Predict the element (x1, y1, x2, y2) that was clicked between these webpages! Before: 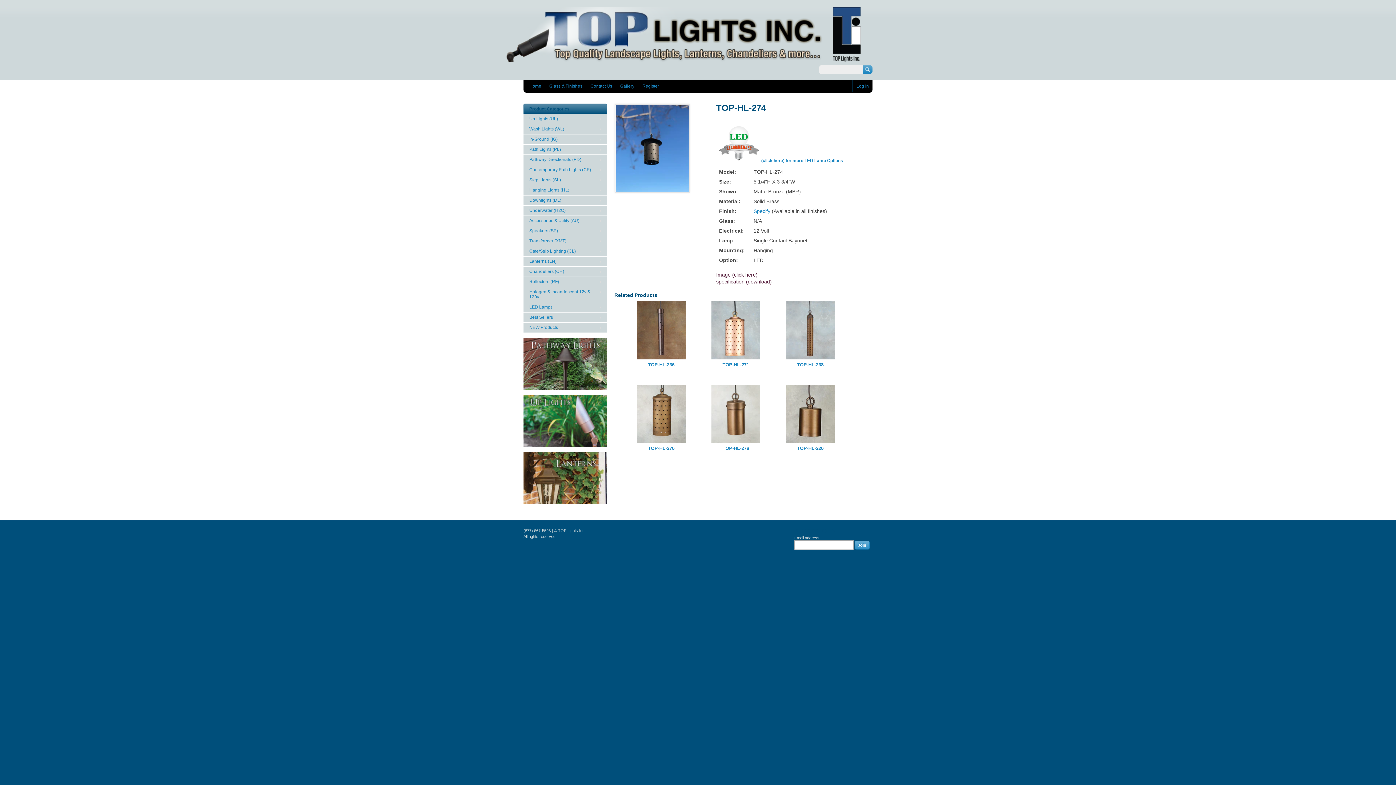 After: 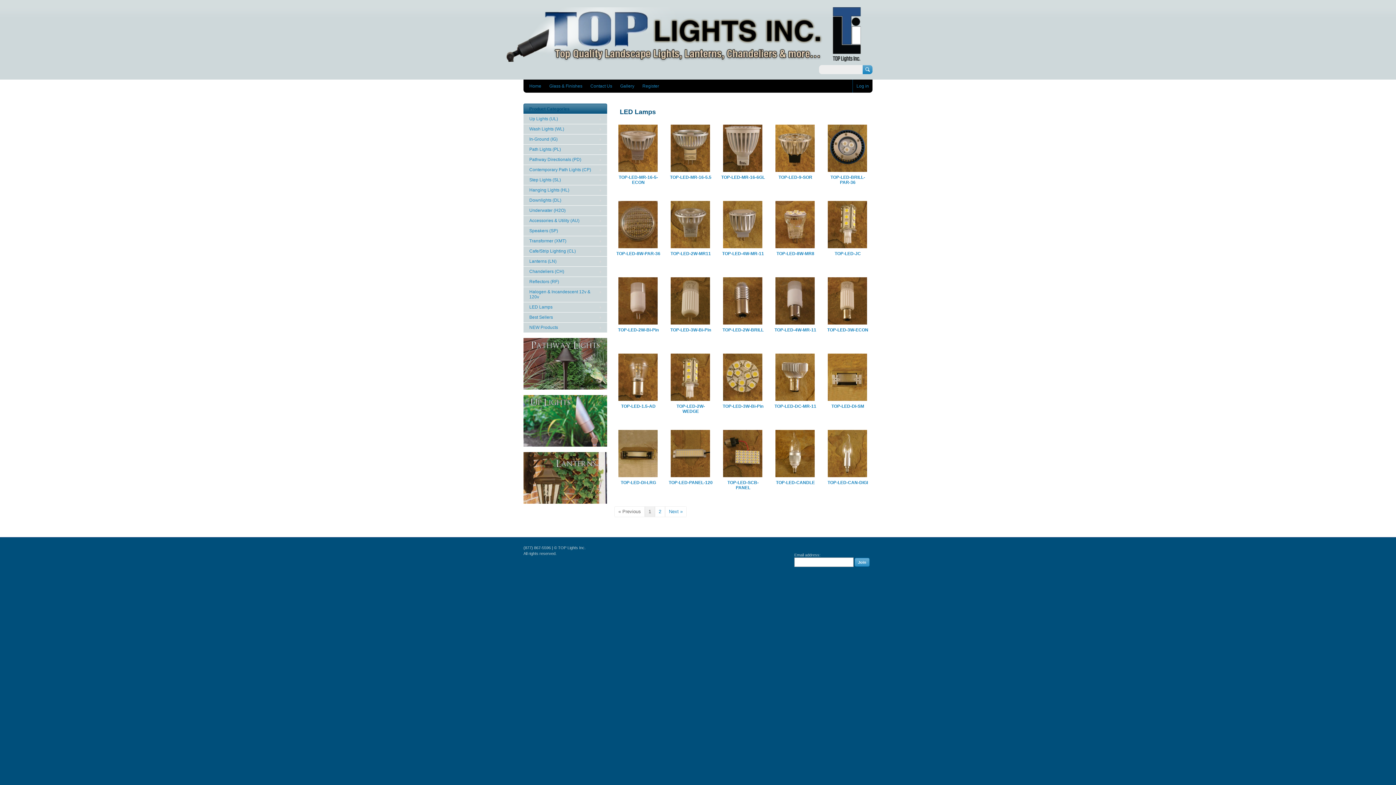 Action: label: (click here) for more LED Lamp Options bbox: (761, 157, 843, 163)